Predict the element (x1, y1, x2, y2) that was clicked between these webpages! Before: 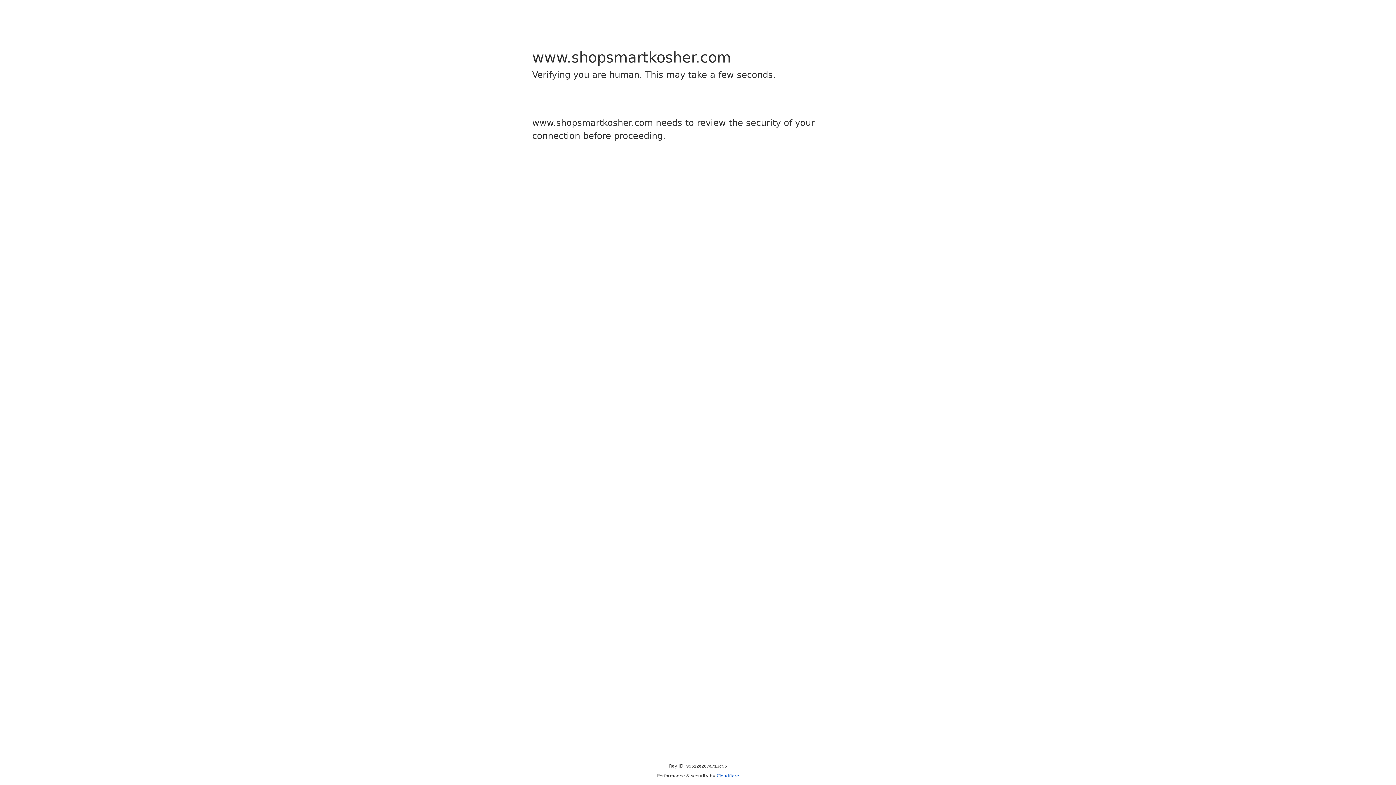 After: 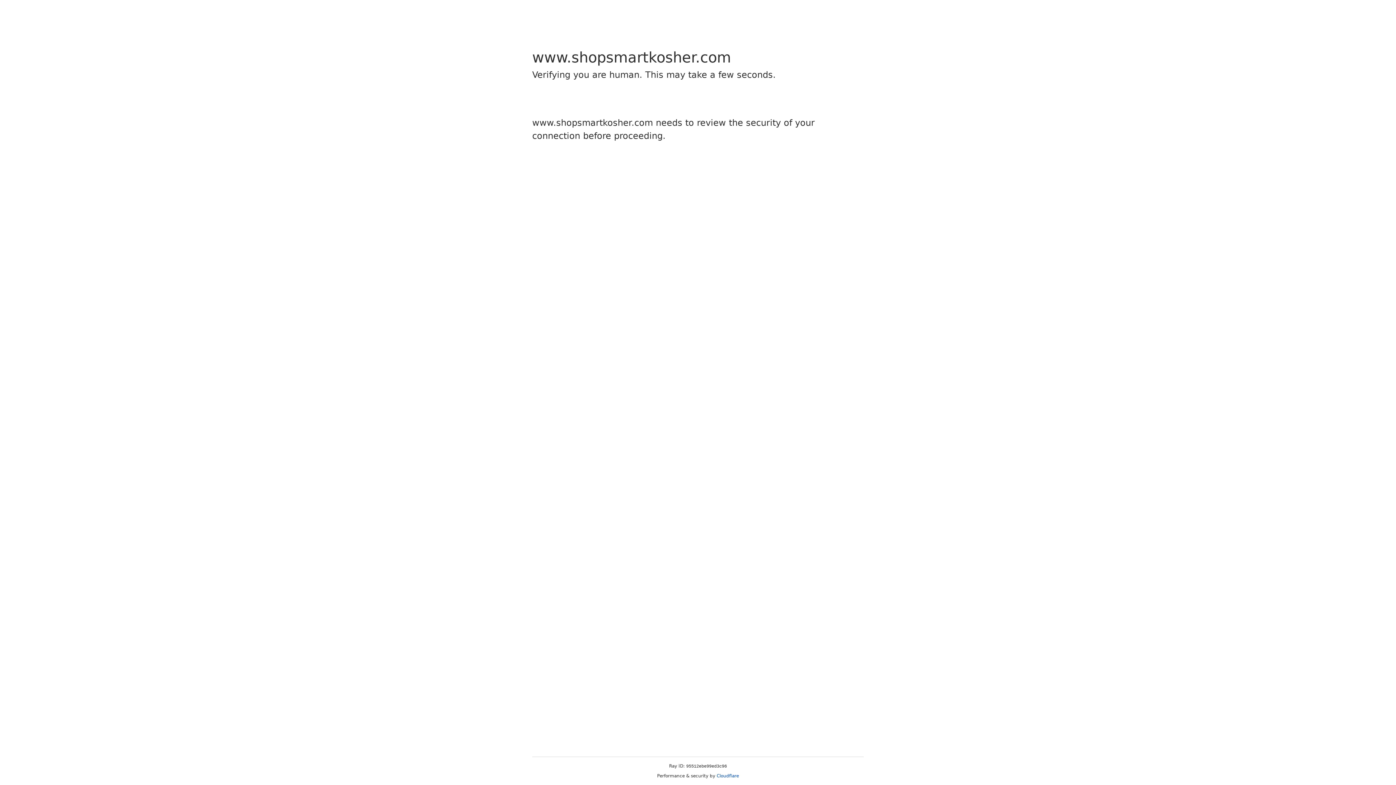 Action: label: Cloudflare bbox: (716, 773, 739, 778)